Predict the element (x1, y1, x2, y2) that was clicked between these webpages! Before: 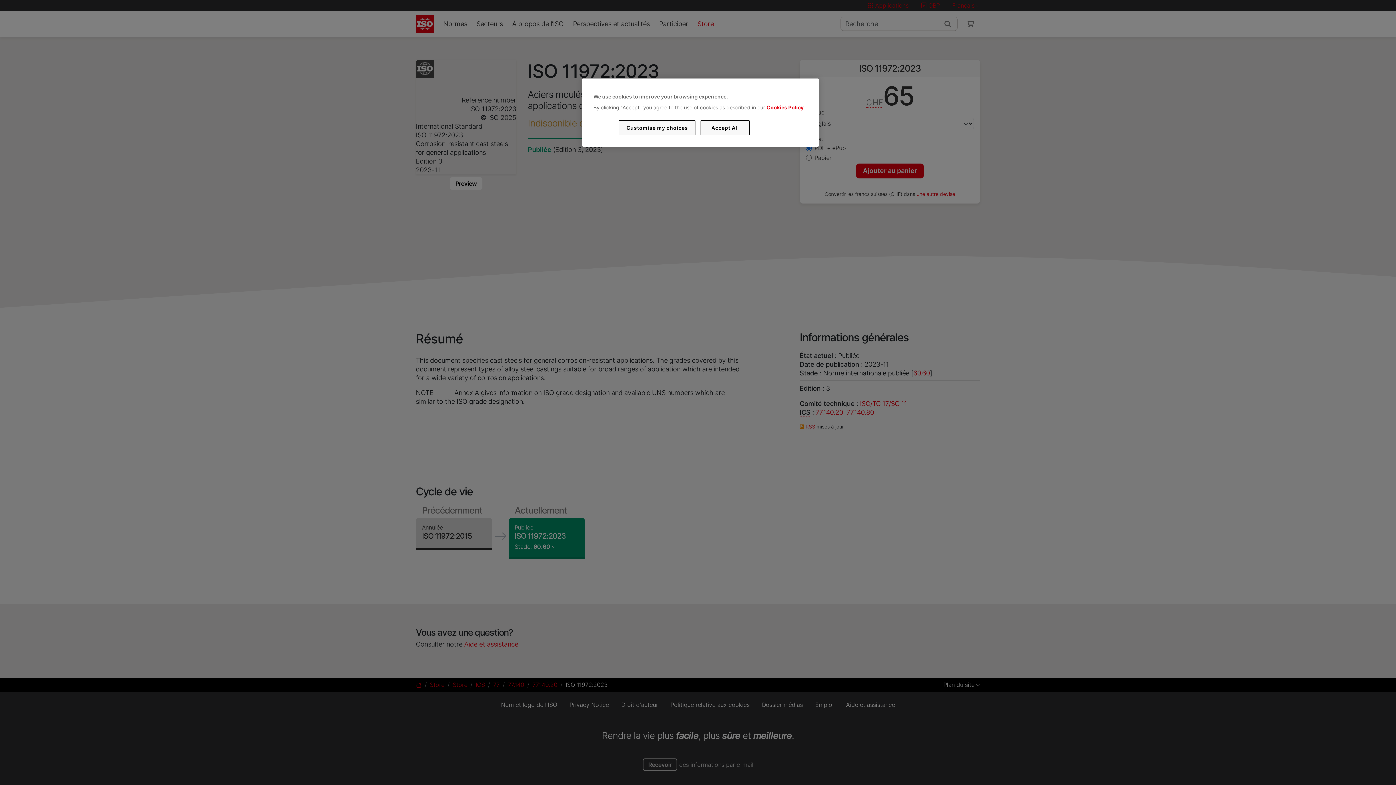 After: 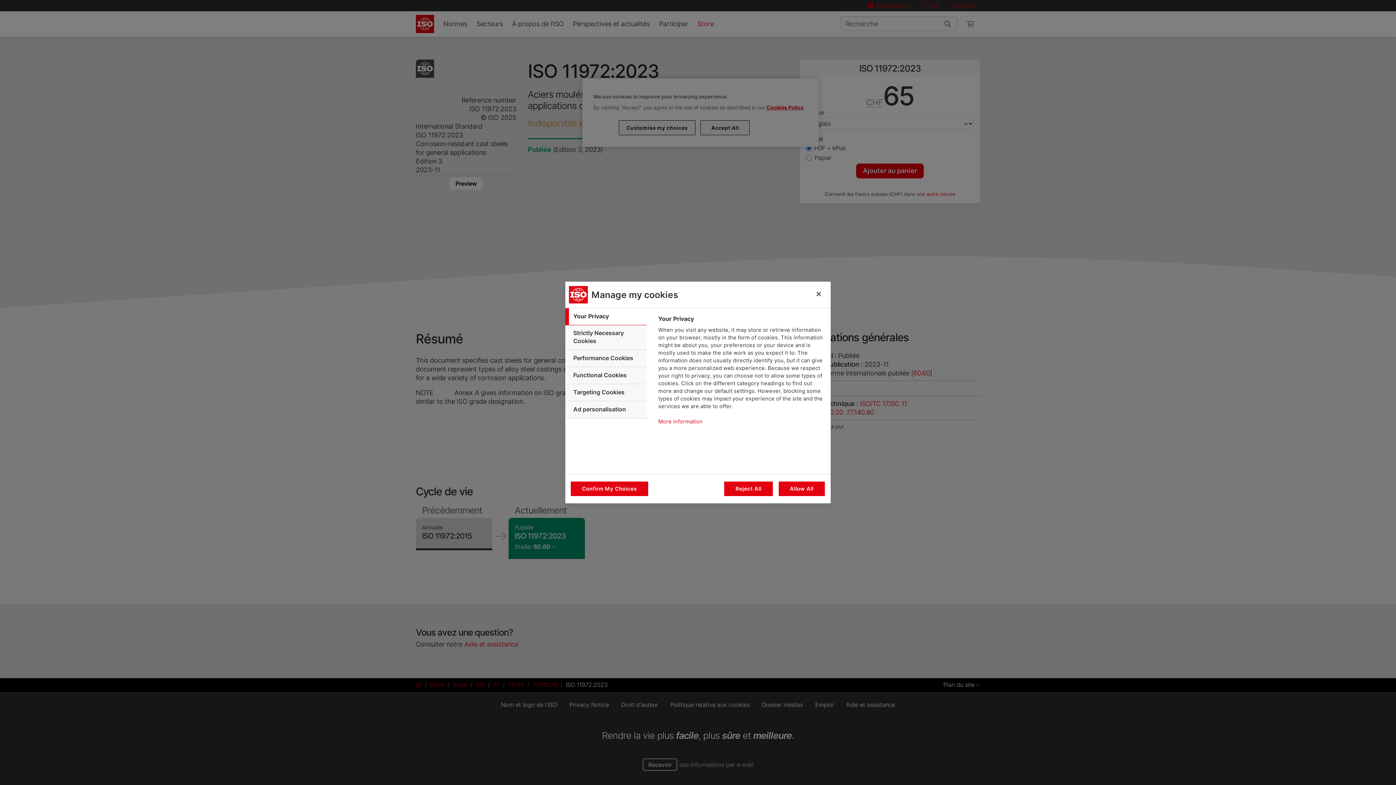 Action: label: Customise my choices bbox: (619, 120, 695, 135)